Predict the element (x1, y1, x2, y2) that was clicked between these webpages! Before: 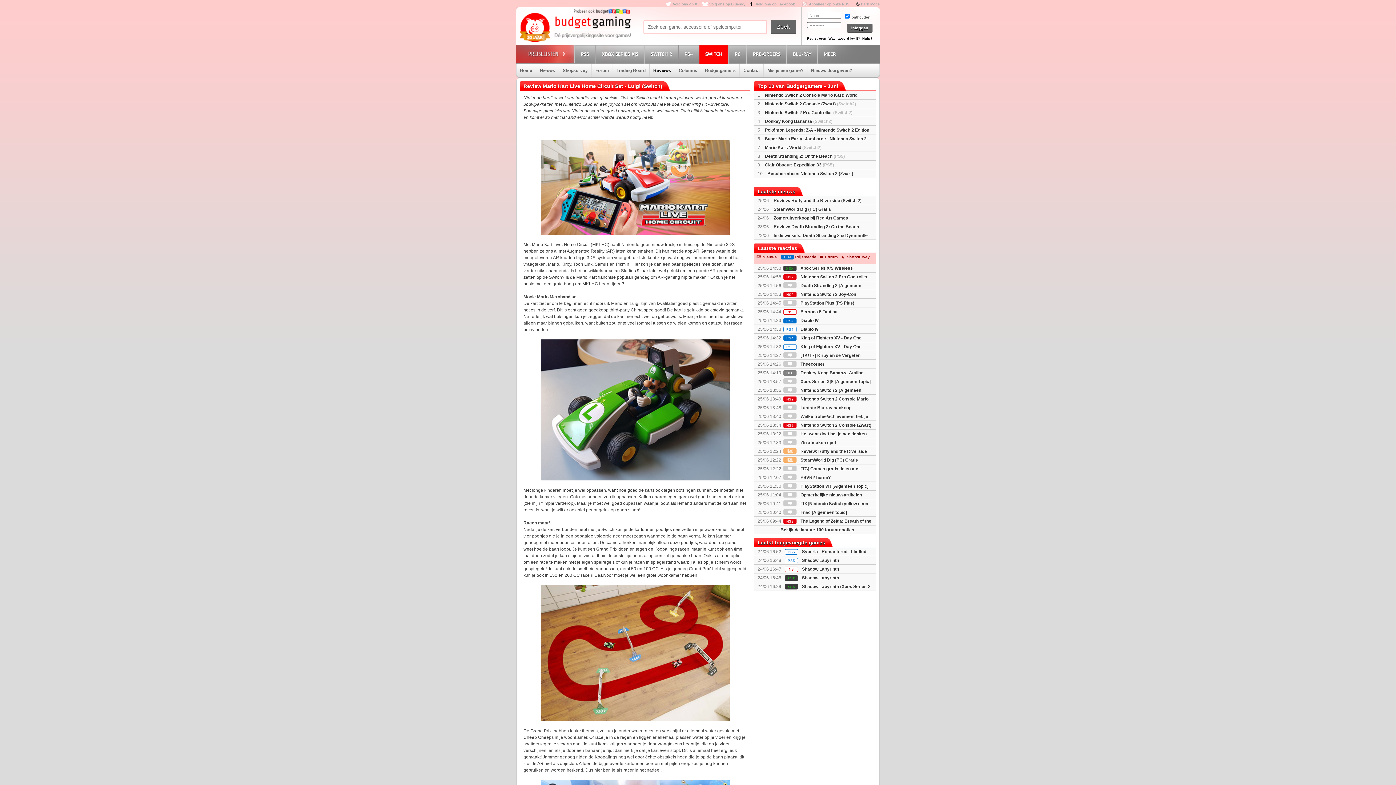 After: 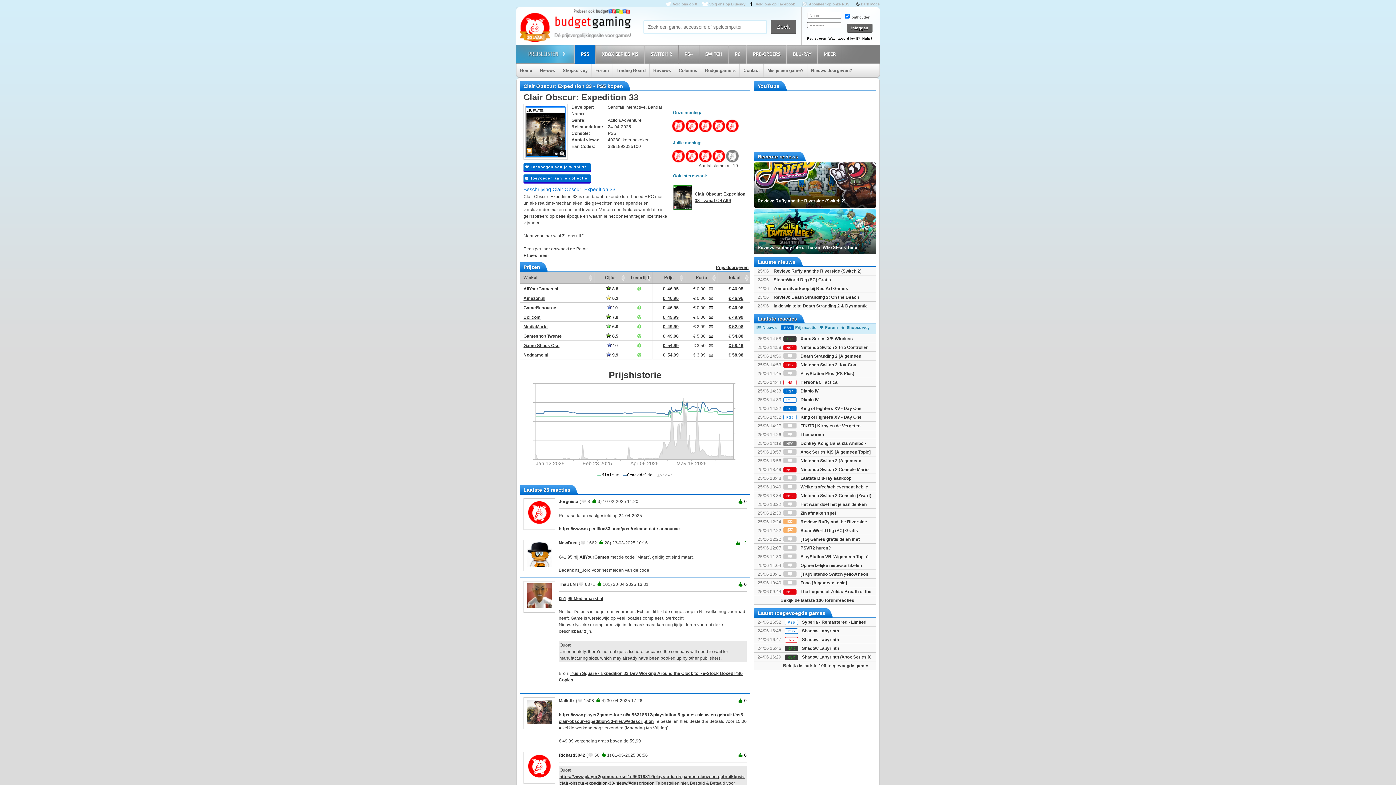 Action: bbox: (765, 162, 834, 167) label: Clair Obscur: Expedition 33 (PS5)